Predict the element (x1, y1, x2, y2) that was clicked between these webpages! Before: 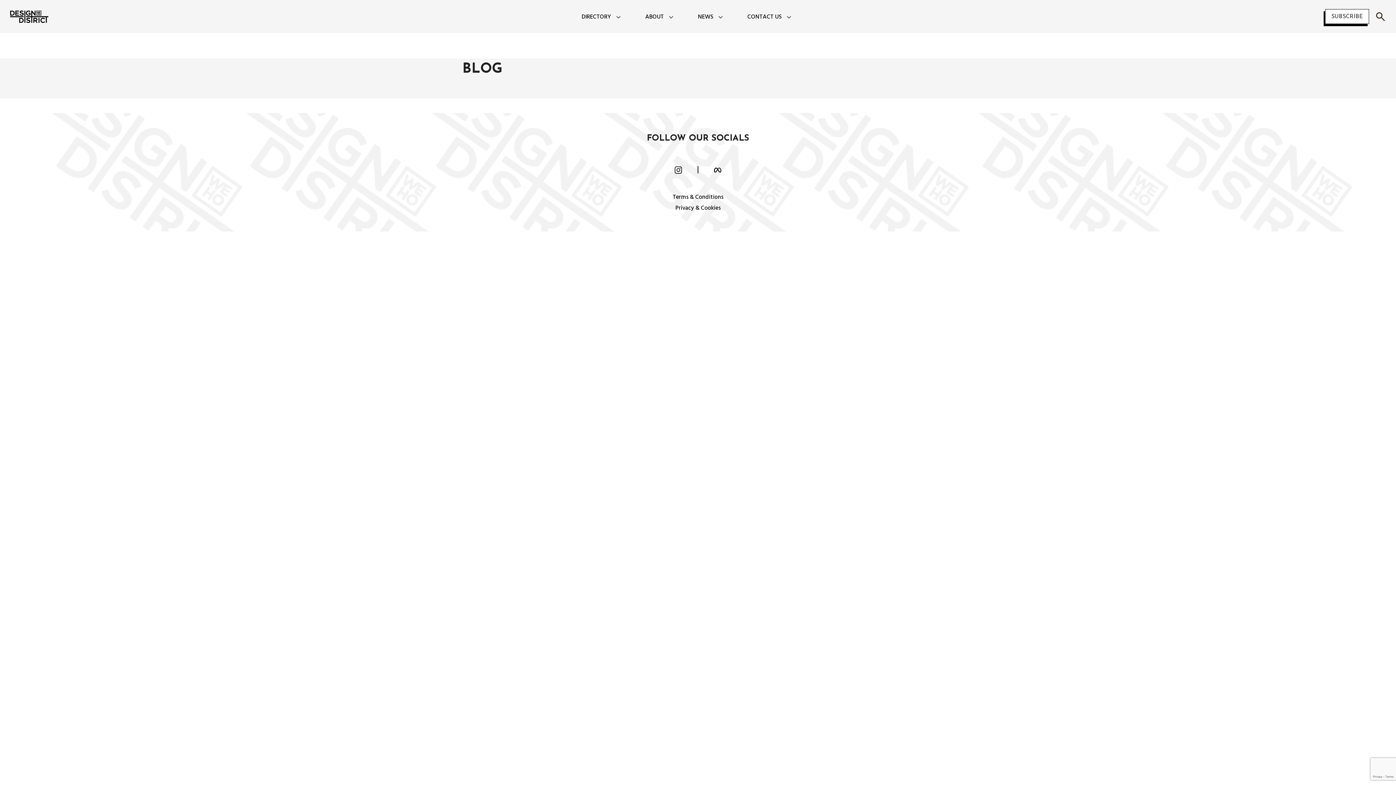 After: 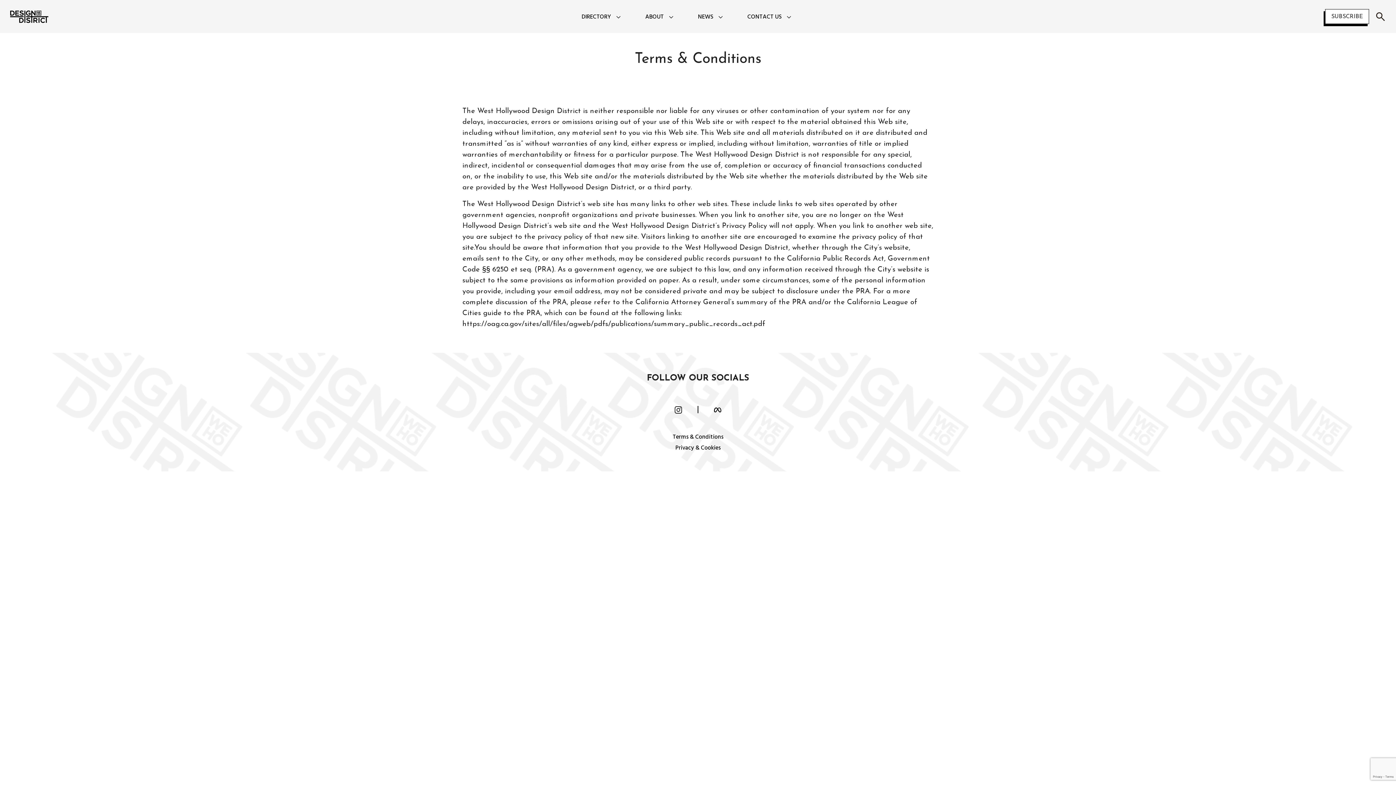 Action: bbox: (672, 192, 723, 201) label: Terms & Conditions